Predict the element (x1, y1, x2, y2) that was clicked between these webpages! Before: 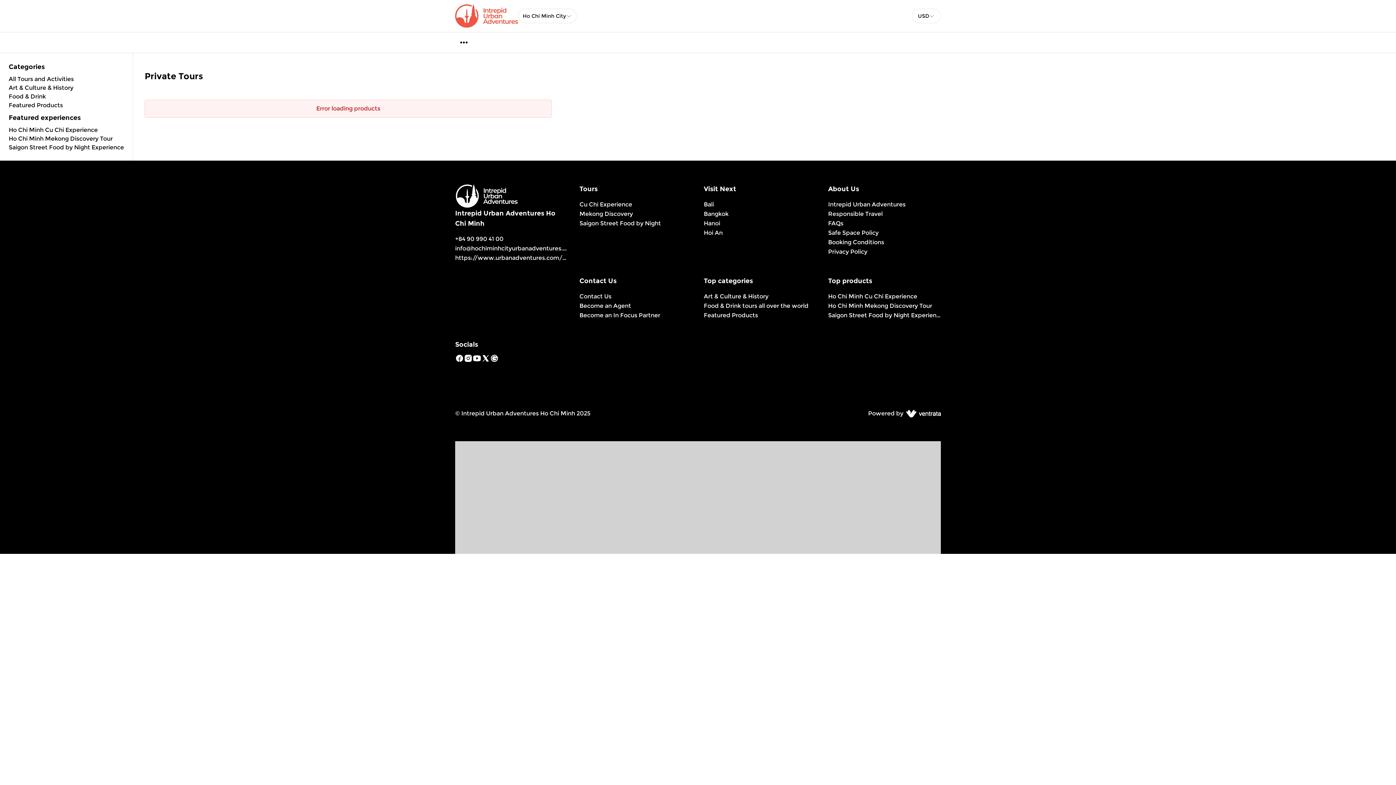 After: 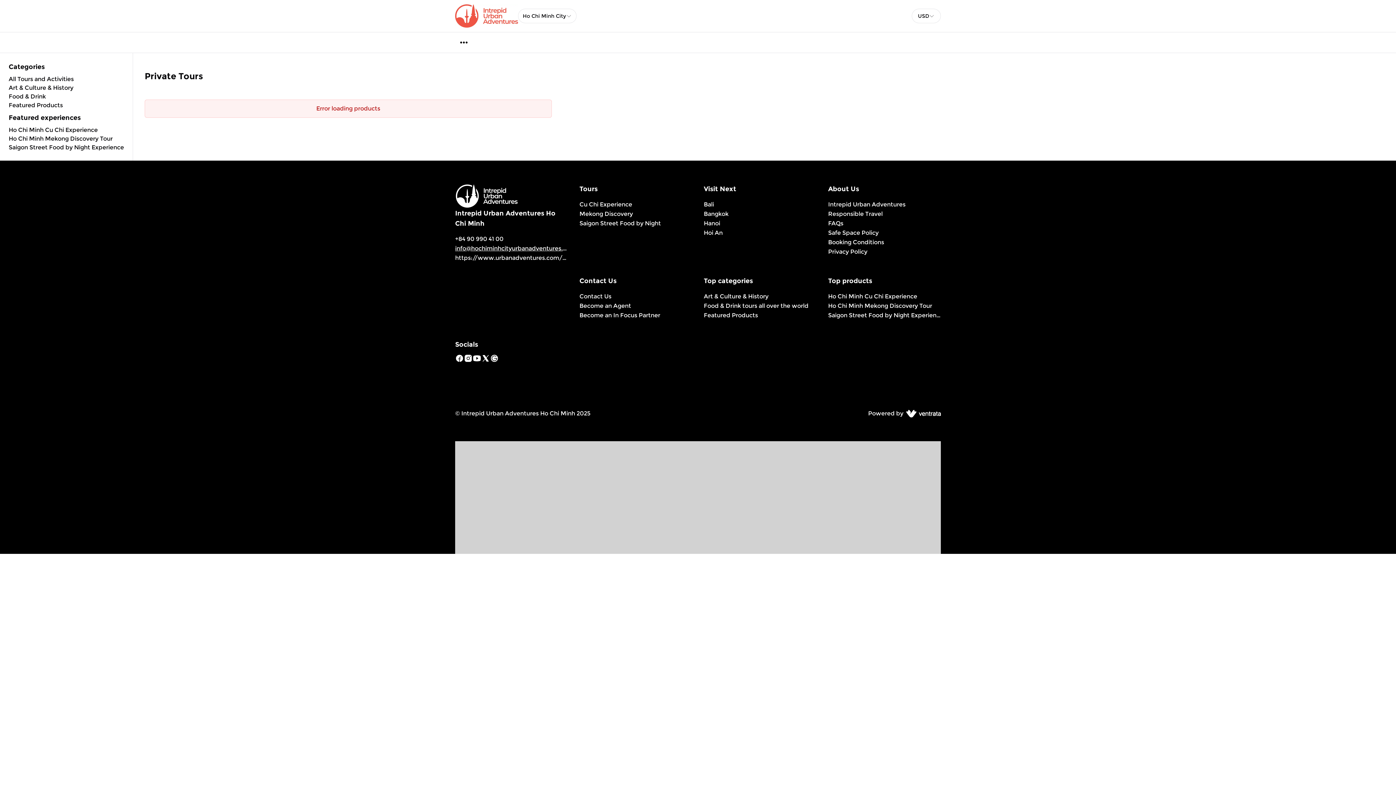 Action: bbox: (455, 244, 575, 251) label: info@hochiminhcityurbanadventures.com